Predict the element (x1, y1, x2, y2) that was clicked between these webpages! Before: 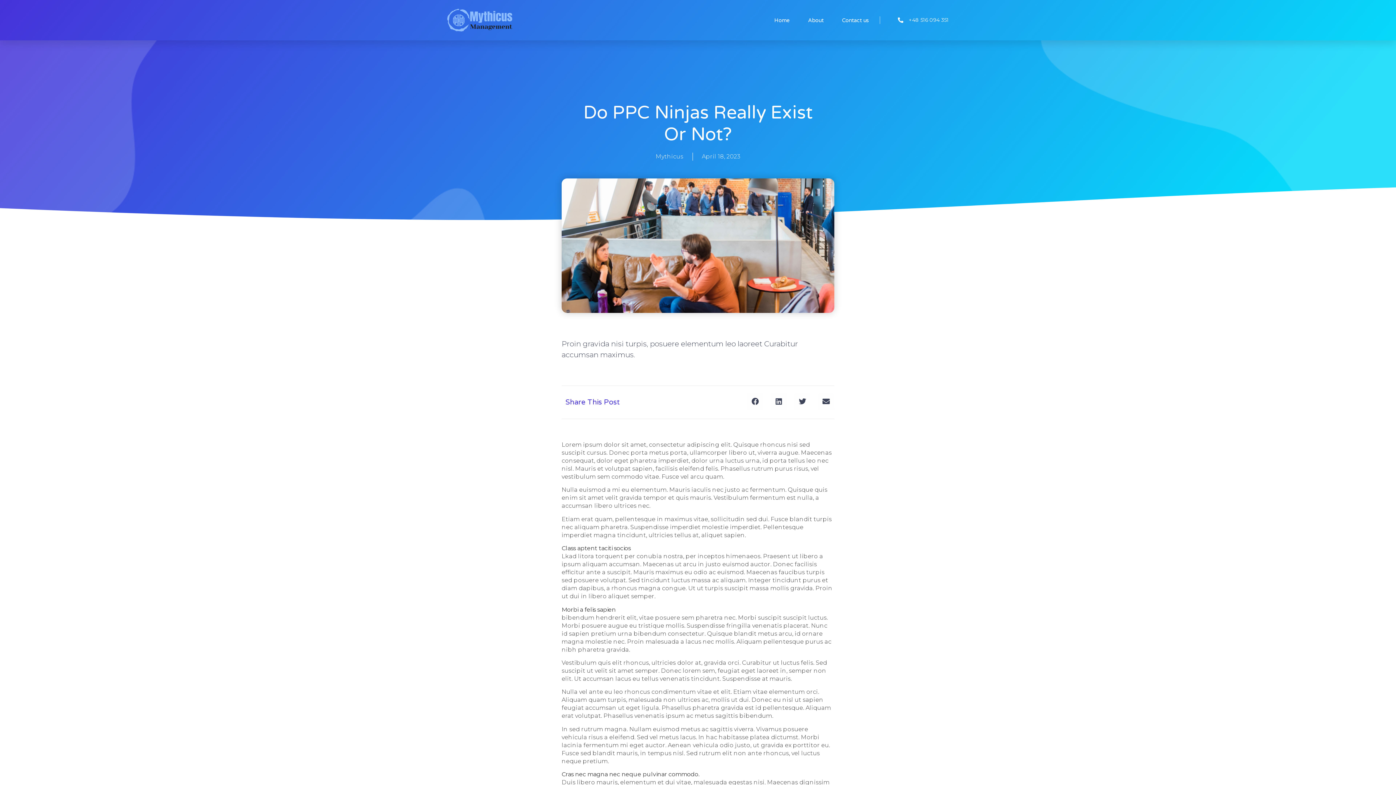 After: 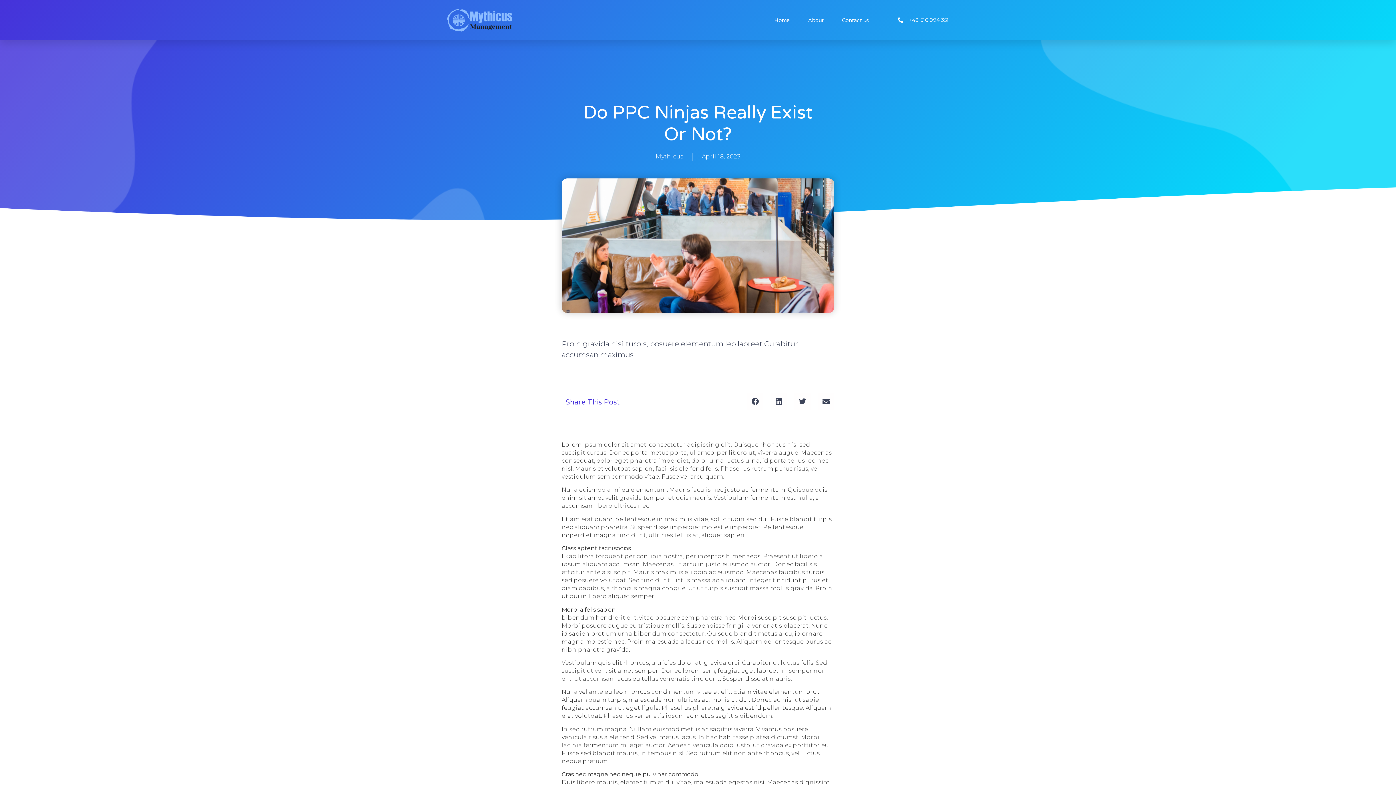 Action: bbox: (808, 4, 823, 36) label: About